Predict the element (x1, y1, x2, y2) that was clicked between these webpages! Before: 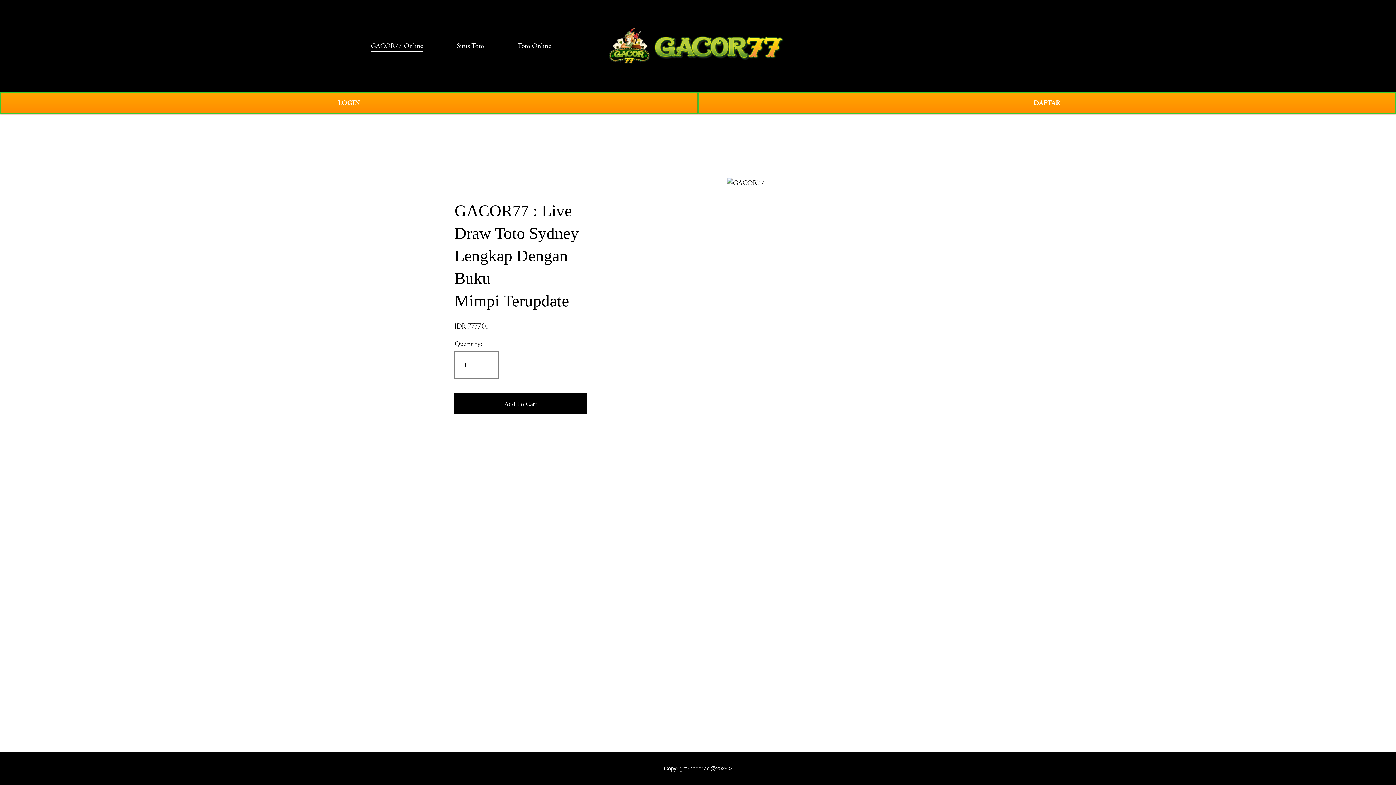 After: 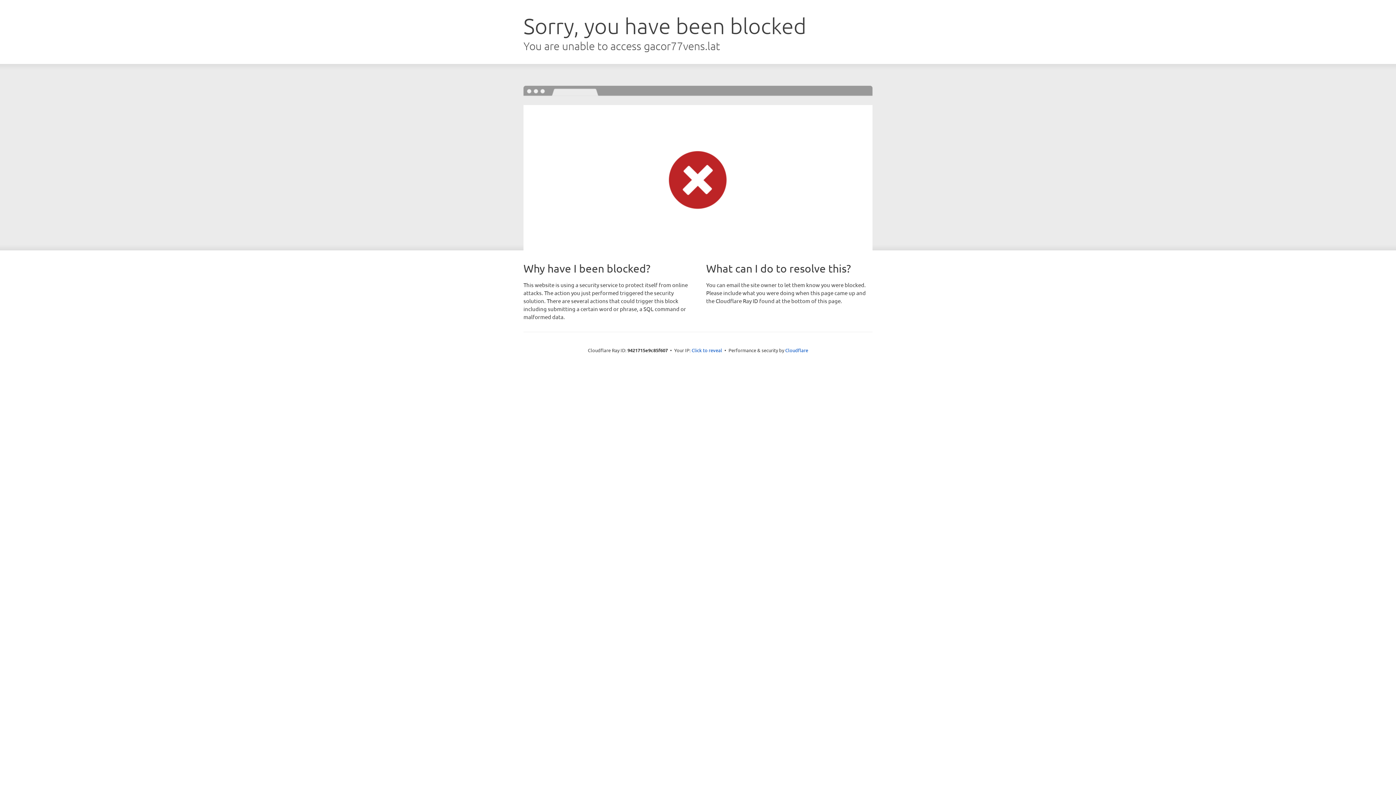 Action: bbox: (0, 92, 698, 114) label: LOGIN